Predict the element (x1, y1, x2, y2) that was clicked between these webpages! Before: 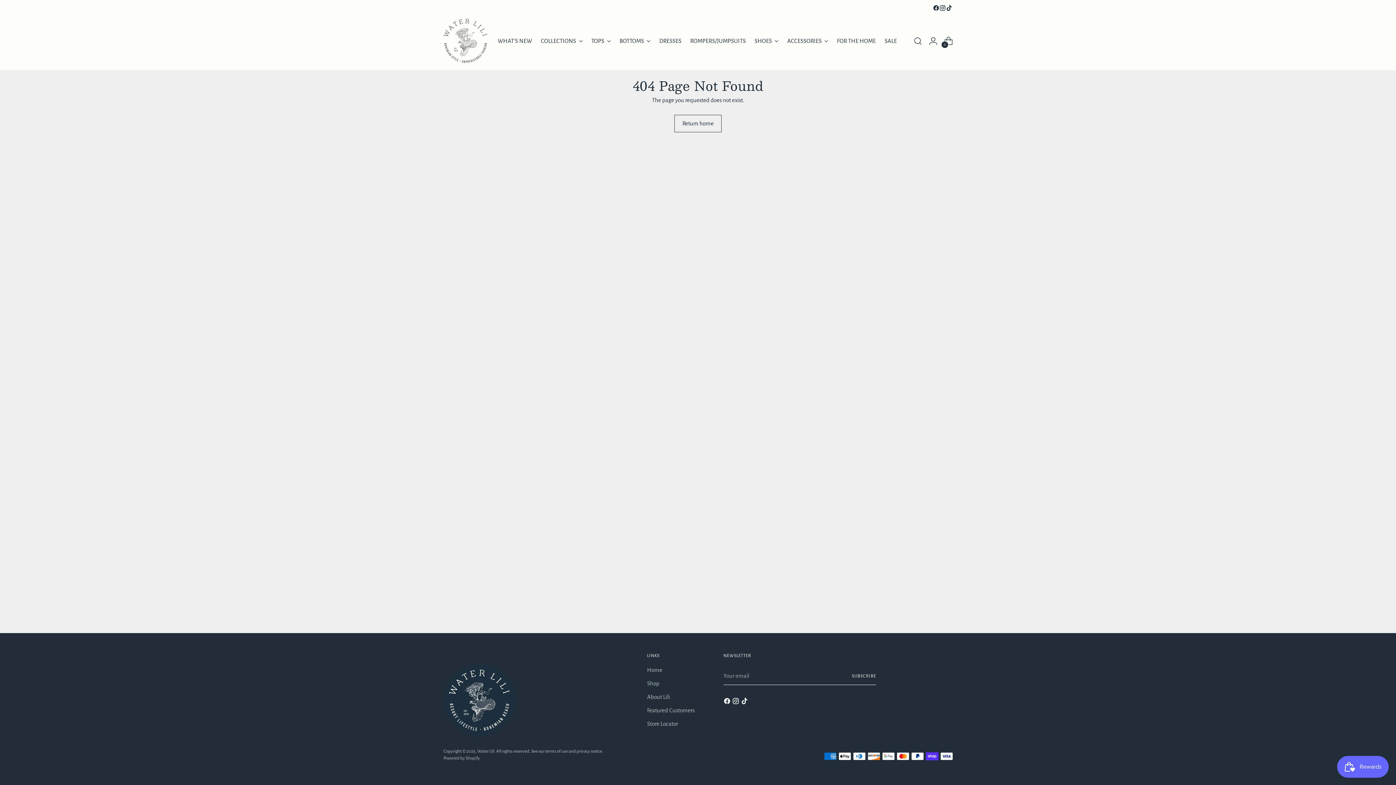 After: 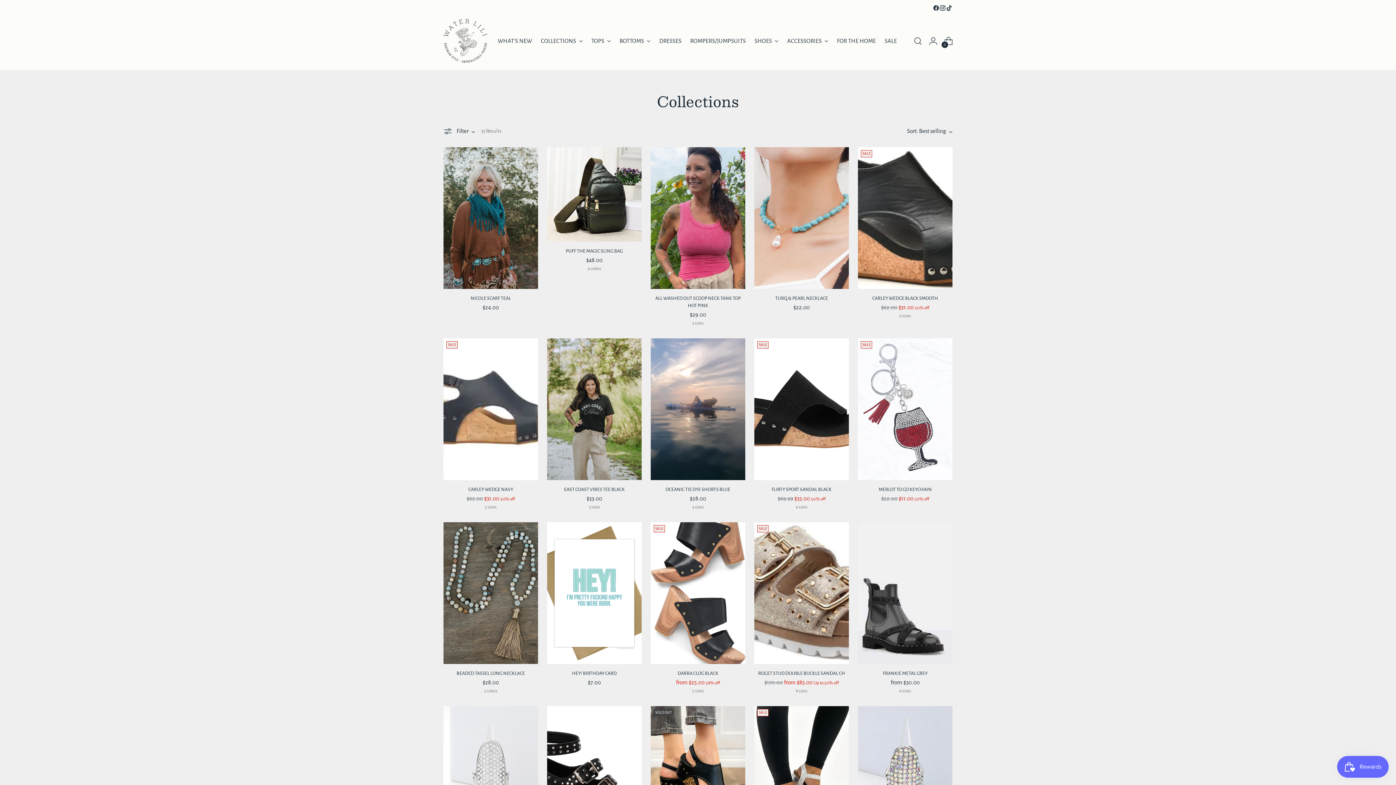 Action: bbox: (540, 32, 582, 48) label: COLLECTIONS